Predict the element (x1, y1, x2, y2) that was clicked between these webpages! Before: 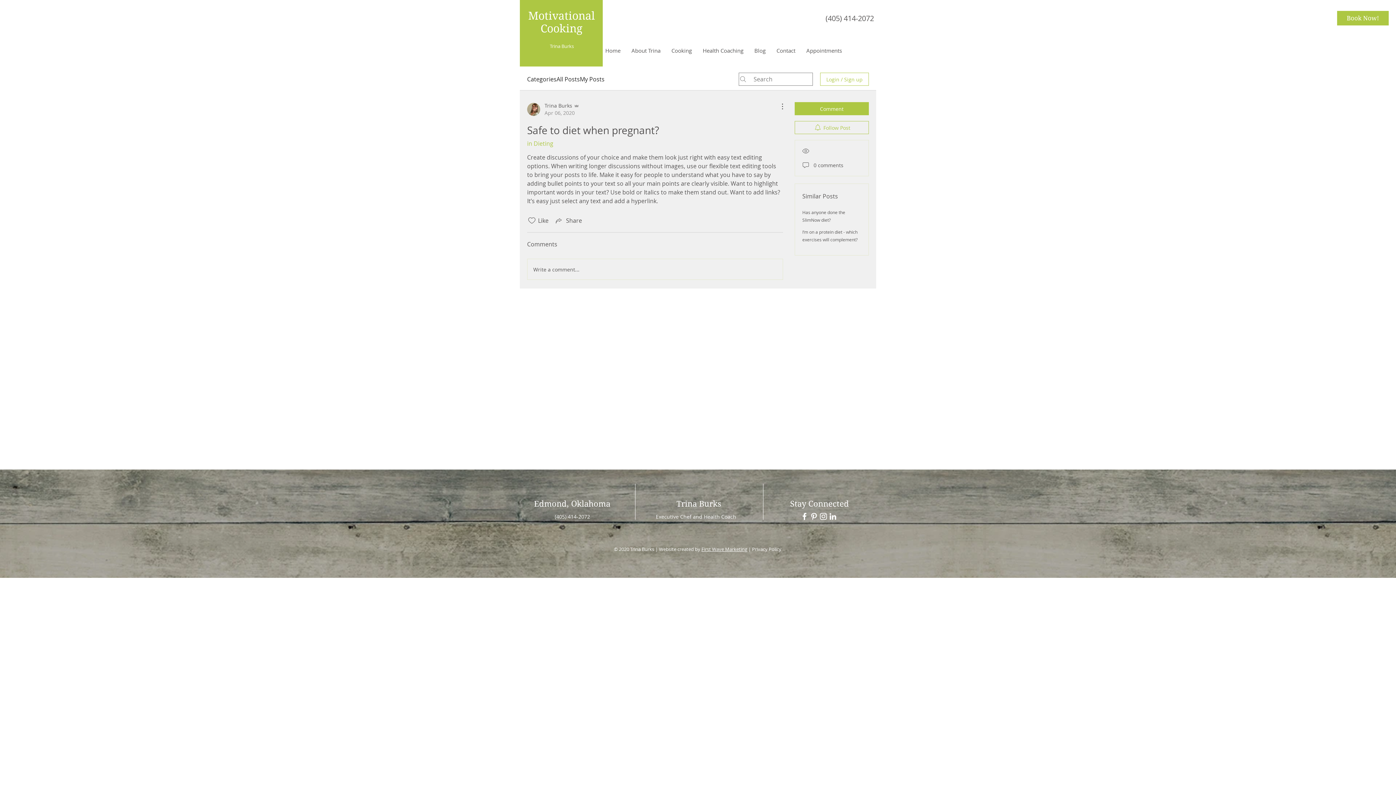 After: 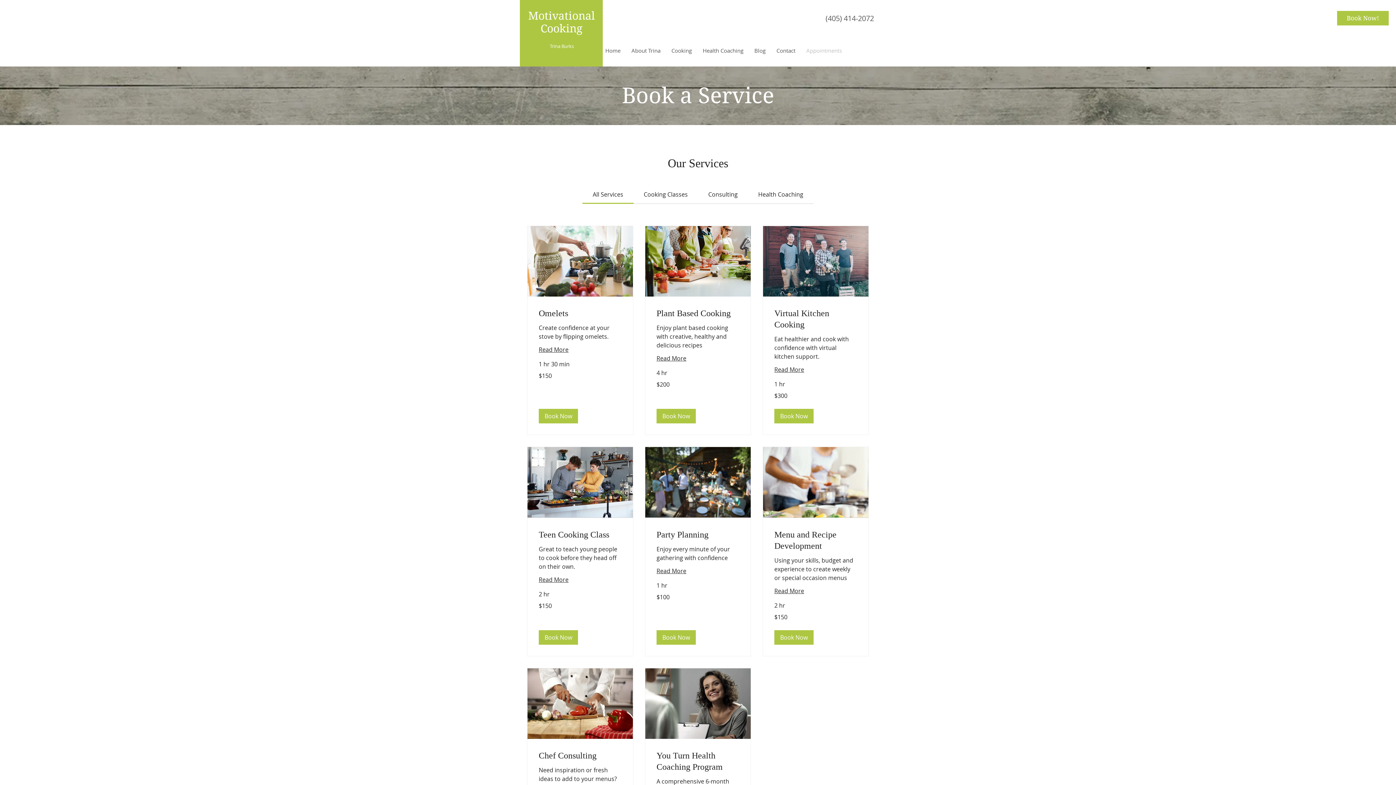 Action: label: Book Now! bbox: (1337, 10, 1389, 25)